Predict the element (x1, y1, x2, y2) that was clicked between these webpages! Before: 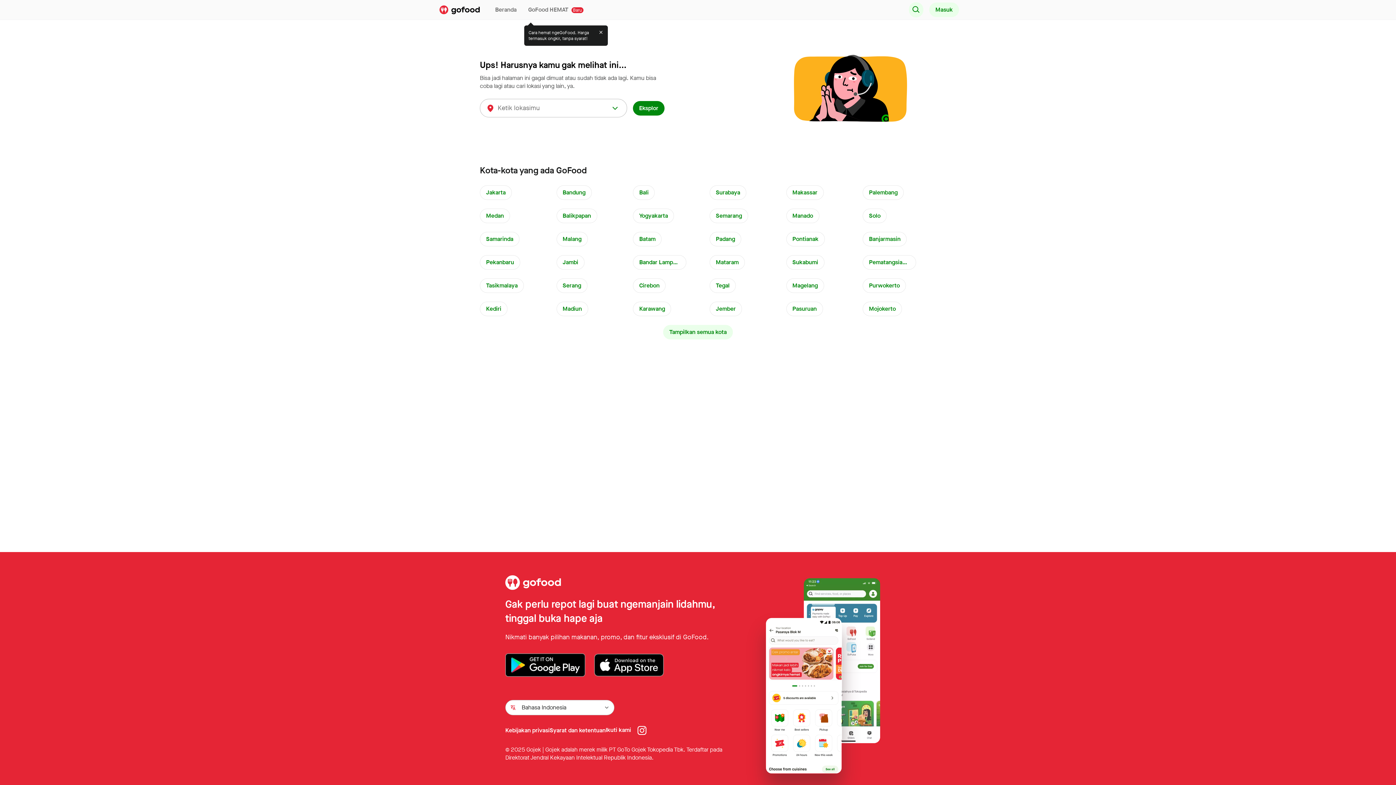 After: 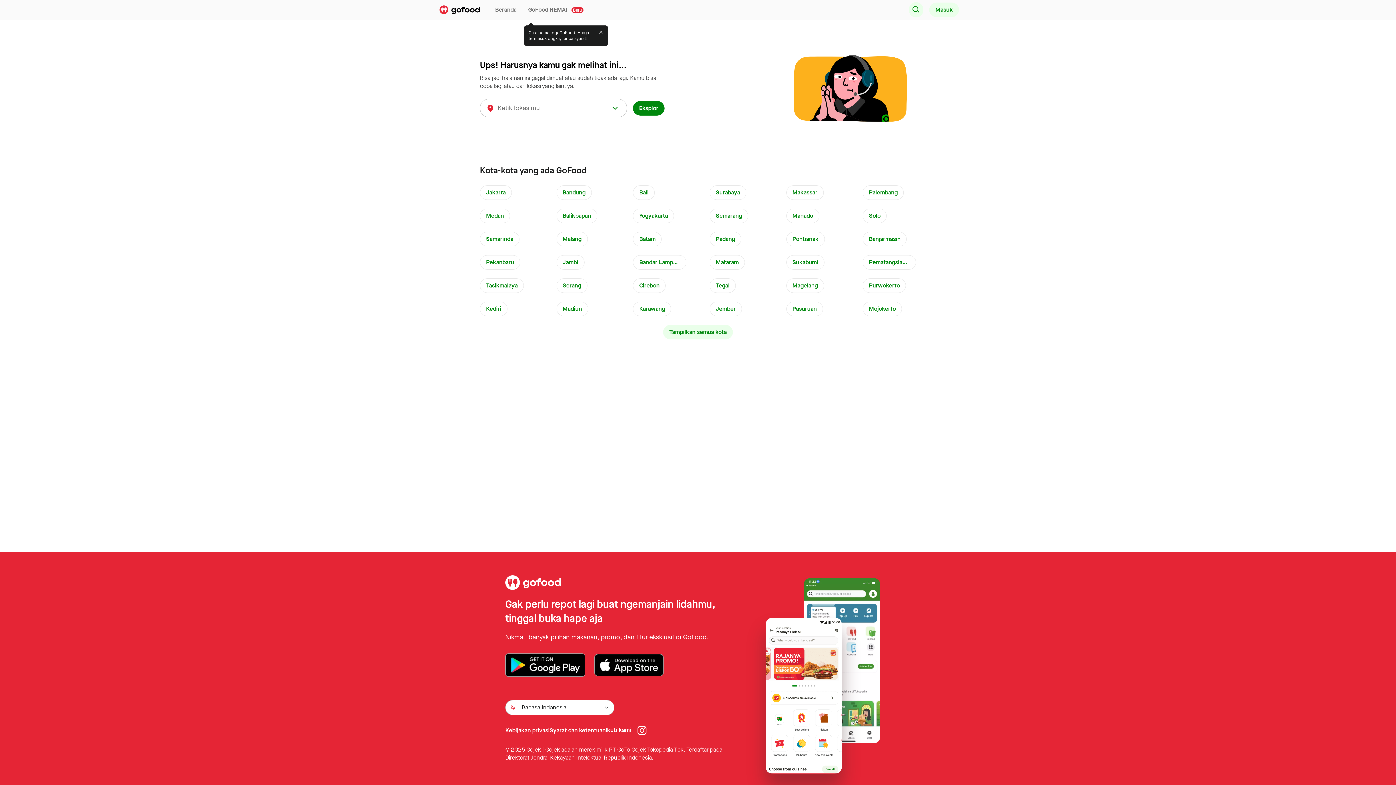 Action: bbox: (709, 278, 735, 293) label: Tegal